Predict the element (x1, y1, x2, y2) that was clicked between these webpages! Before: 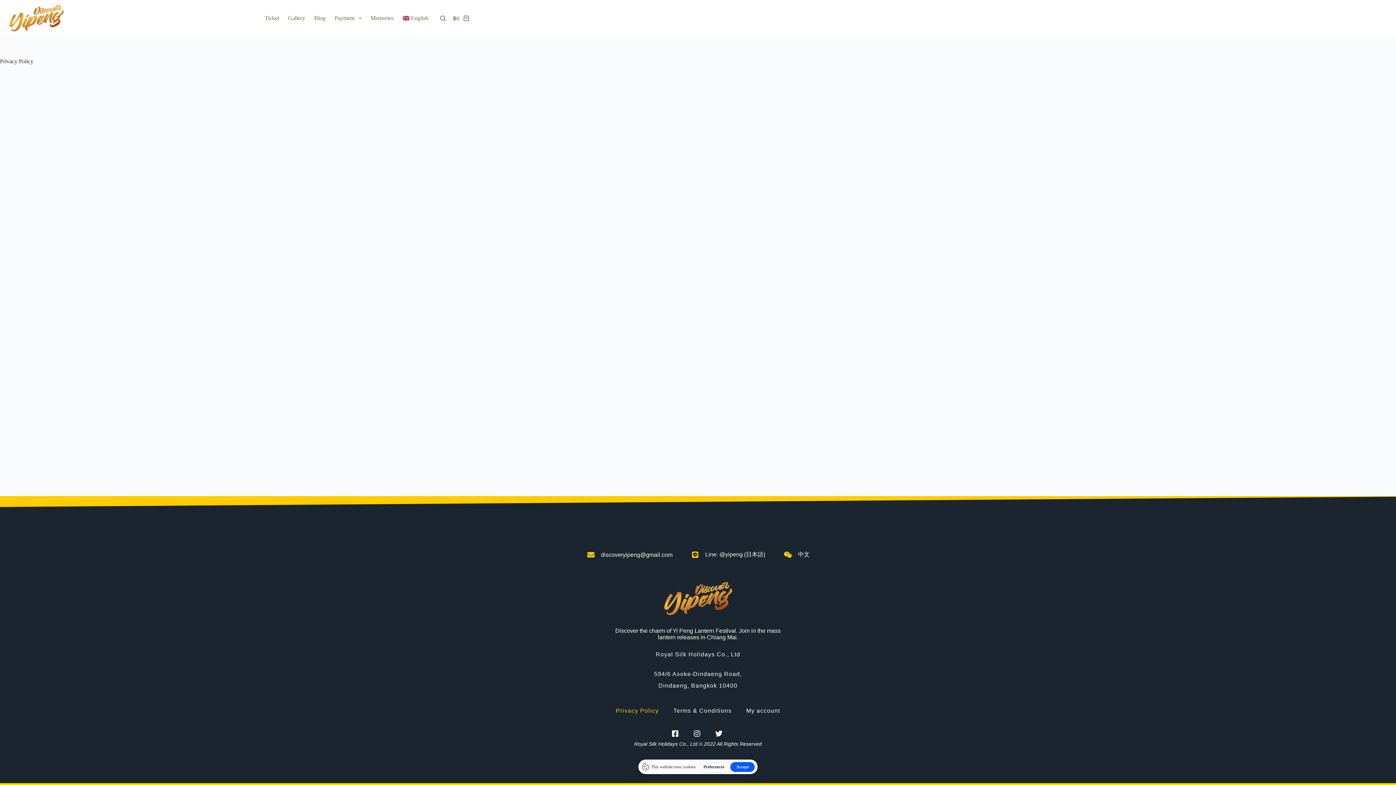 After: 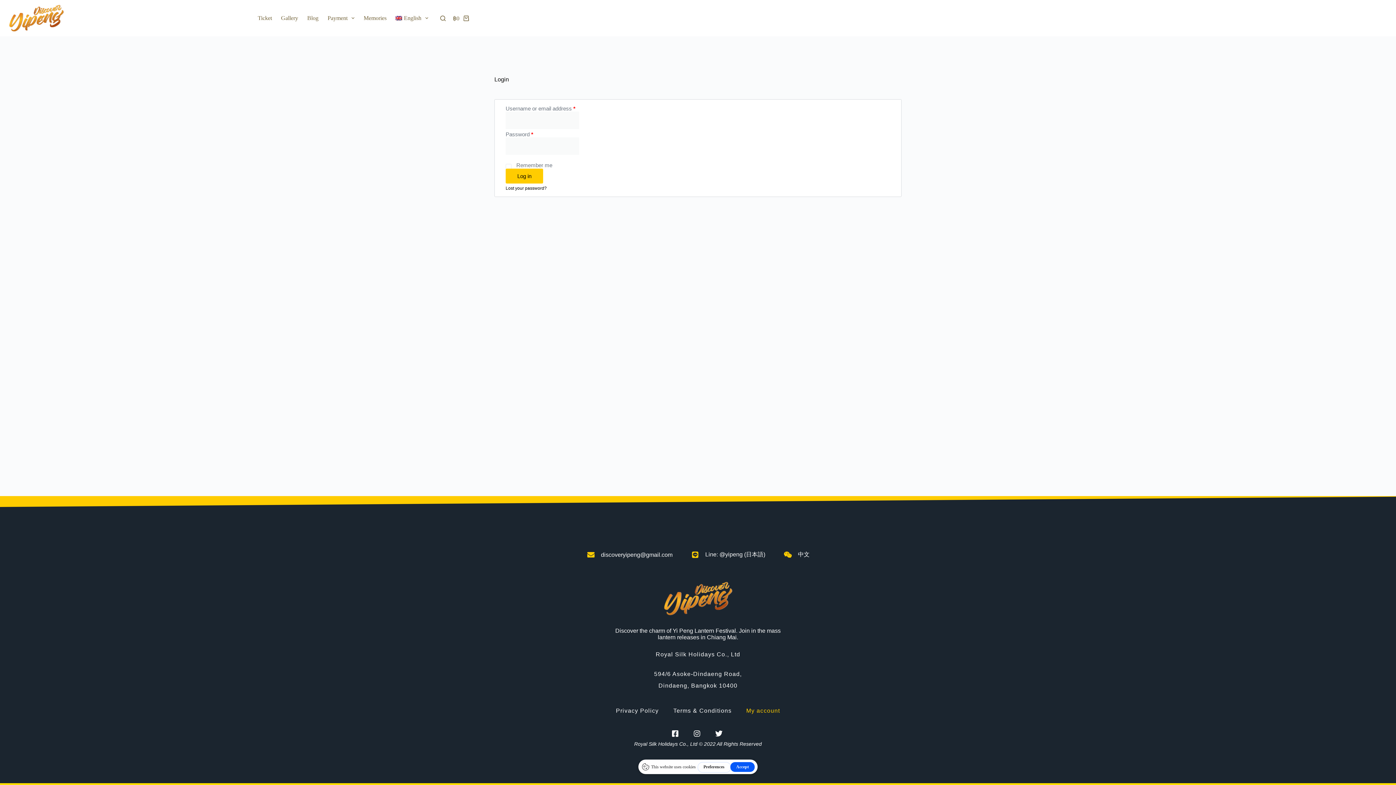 Action: bbox: (739, 702, 787, 719) label: My account